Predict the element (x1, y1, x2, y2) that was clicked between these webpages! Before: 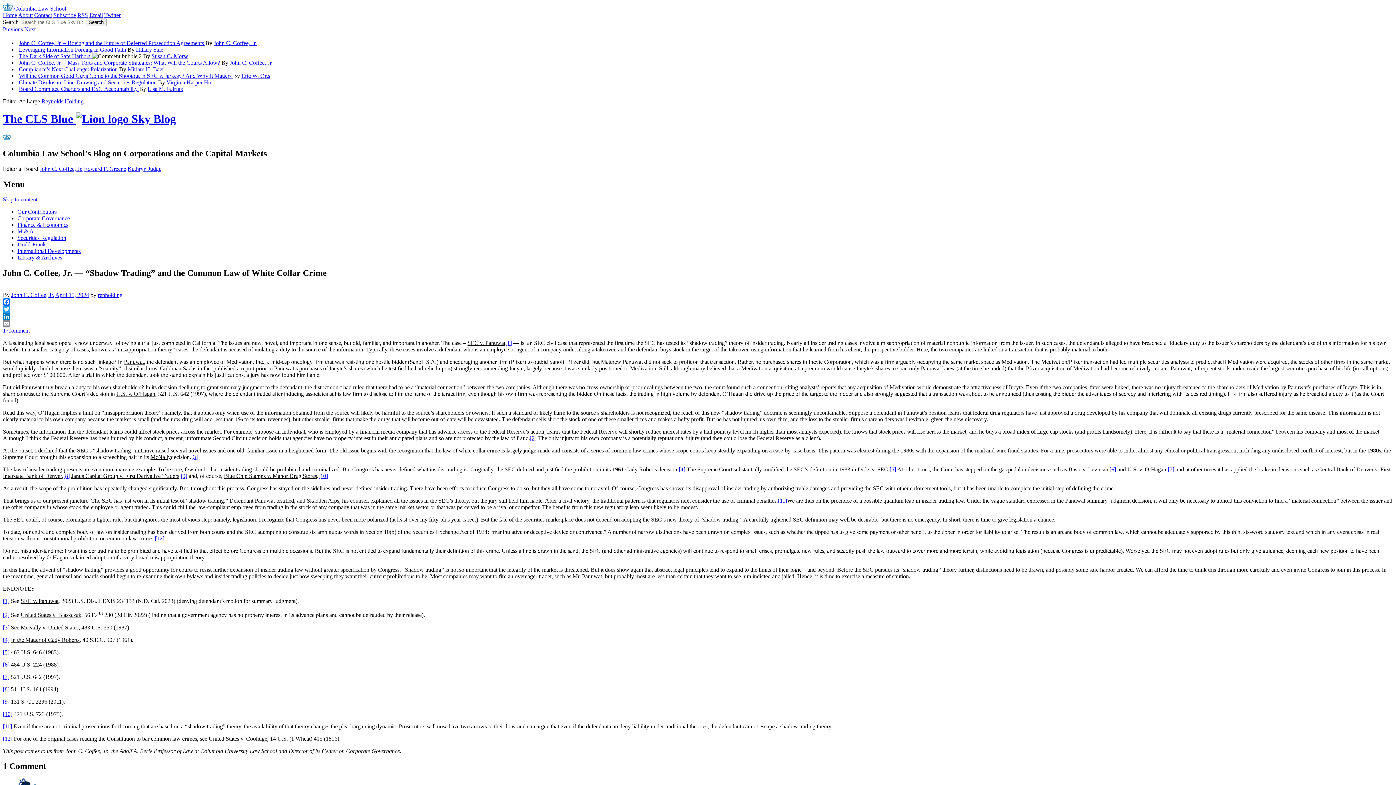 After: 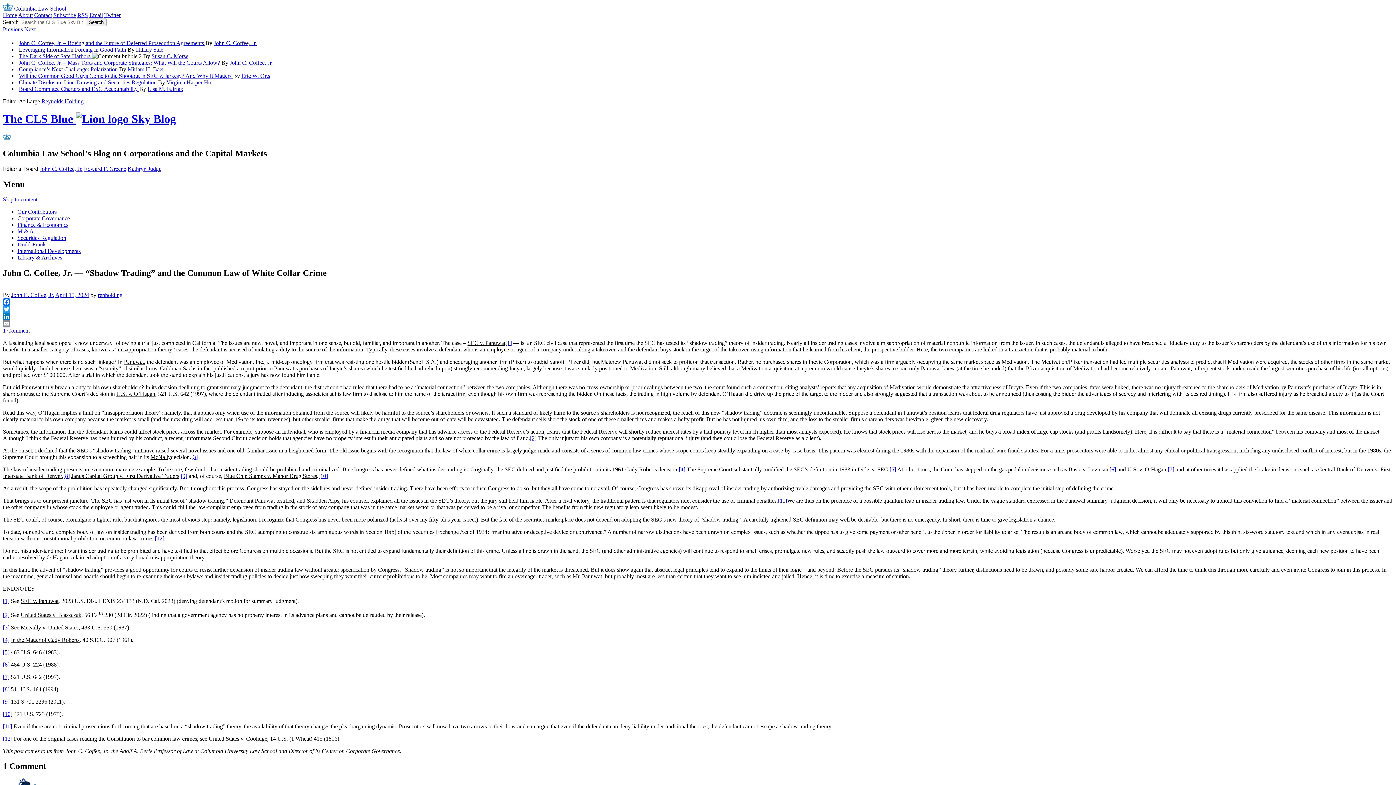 Action: label: [6] bbox: (2, 661, 9, 667)